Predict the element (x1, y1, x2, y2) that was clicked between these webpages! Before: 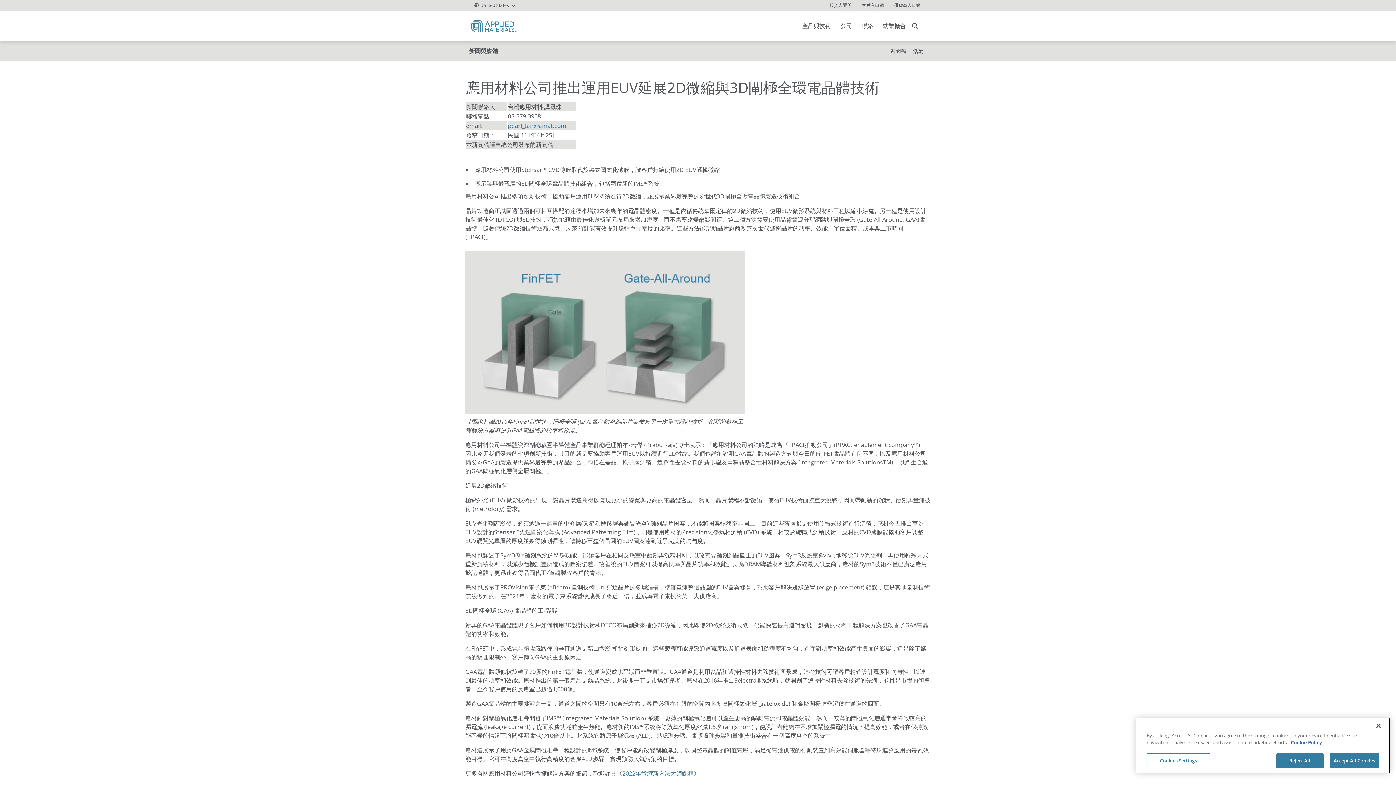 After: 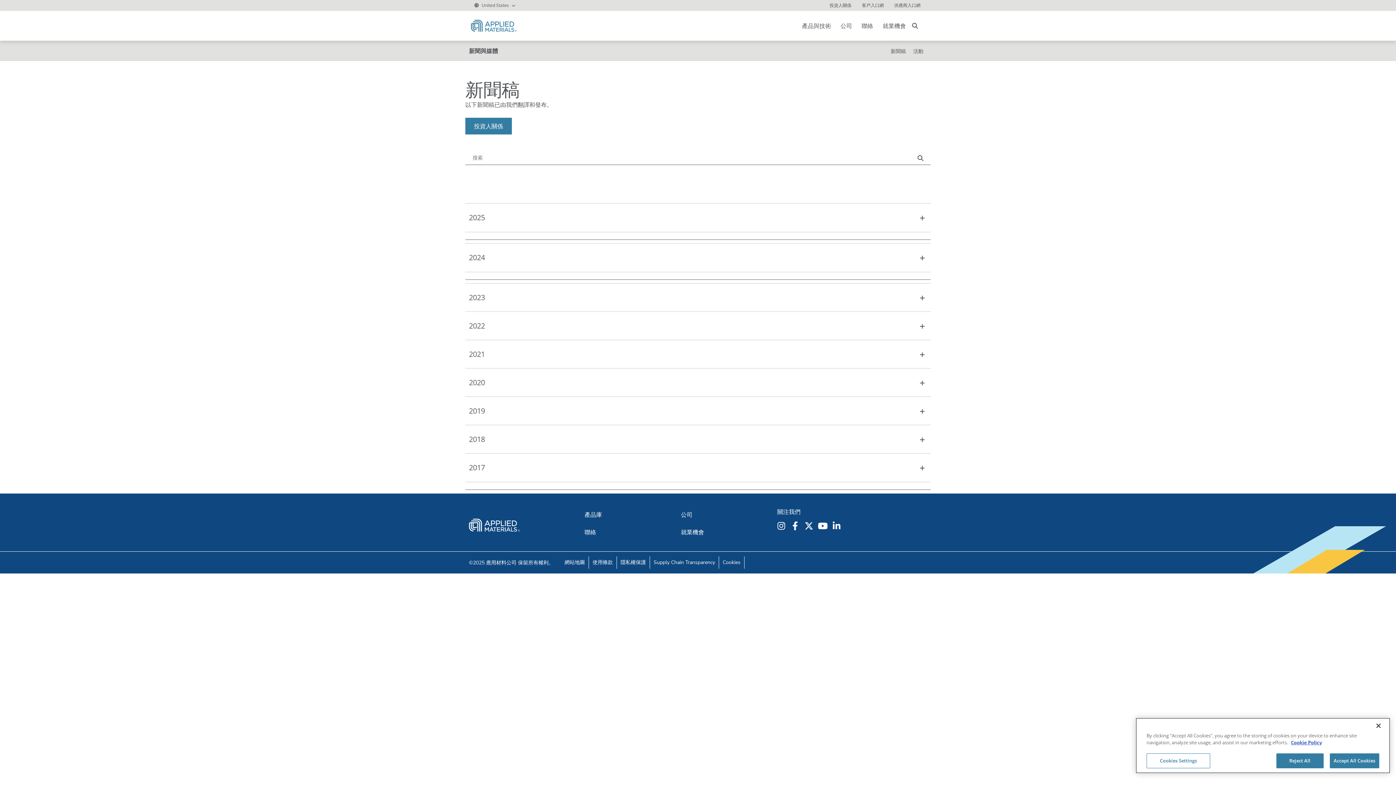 Action: bbox: (890, 47, 906, 54) label: <p>新聞稿</p>
